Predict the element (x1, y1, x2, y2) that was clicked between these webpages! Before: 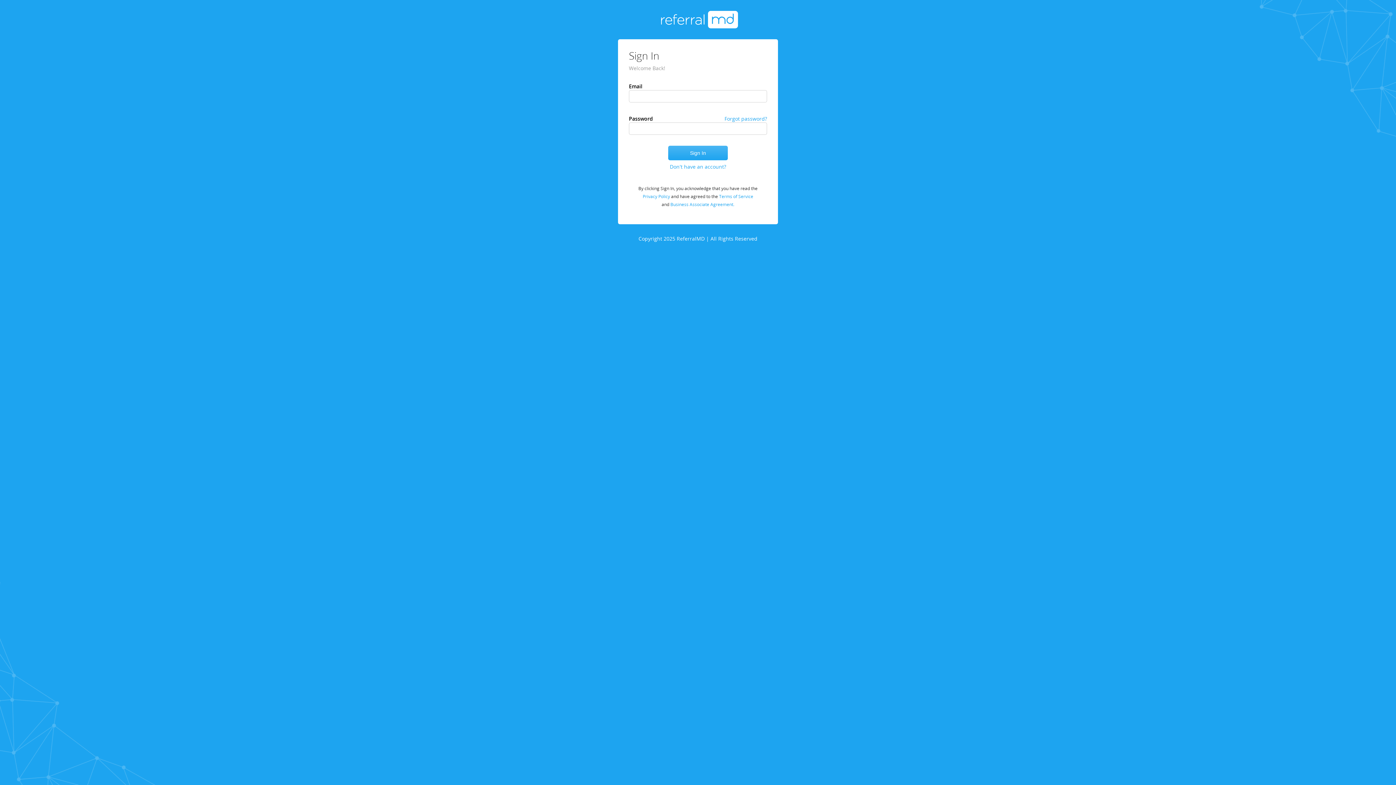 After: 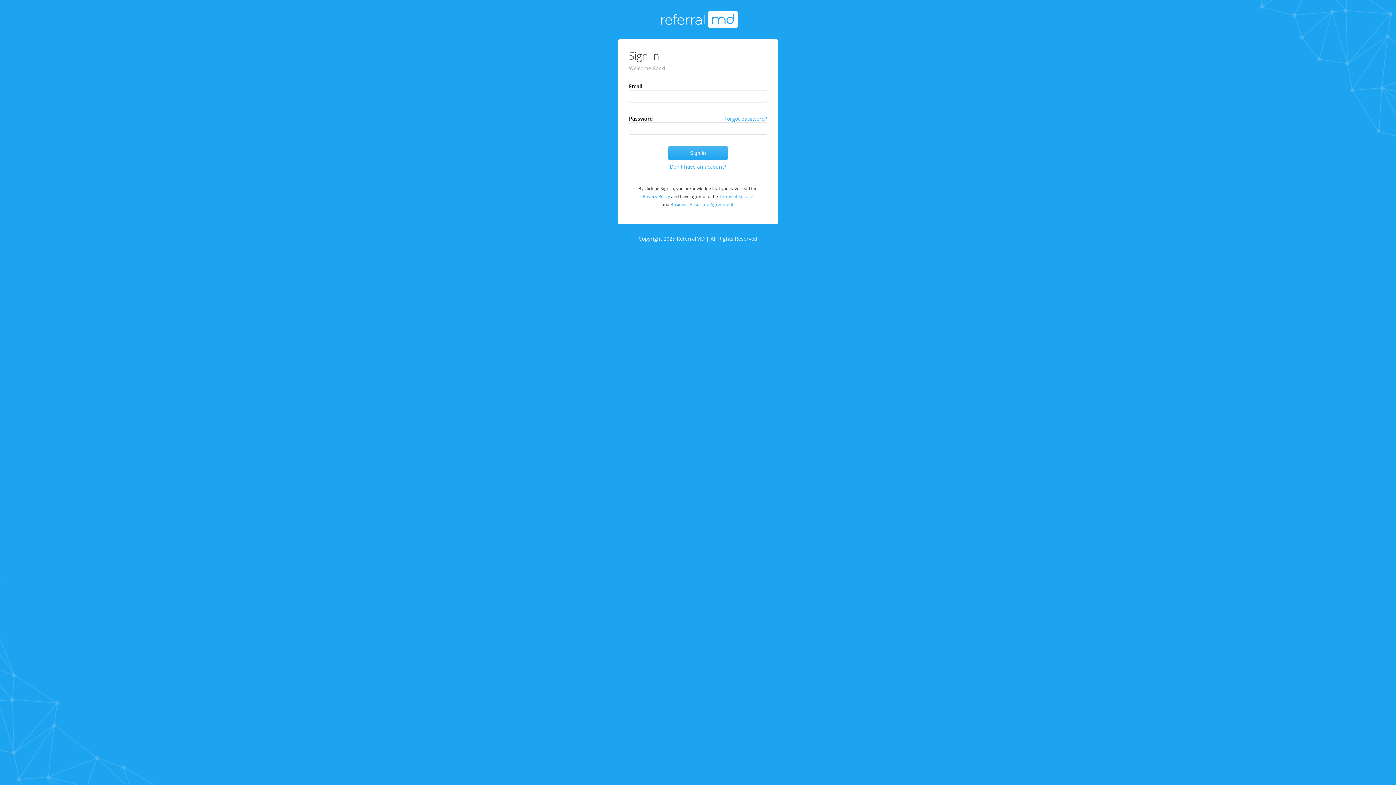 Action: label: Terms of Service bbox: (719, 193, 753, 199)